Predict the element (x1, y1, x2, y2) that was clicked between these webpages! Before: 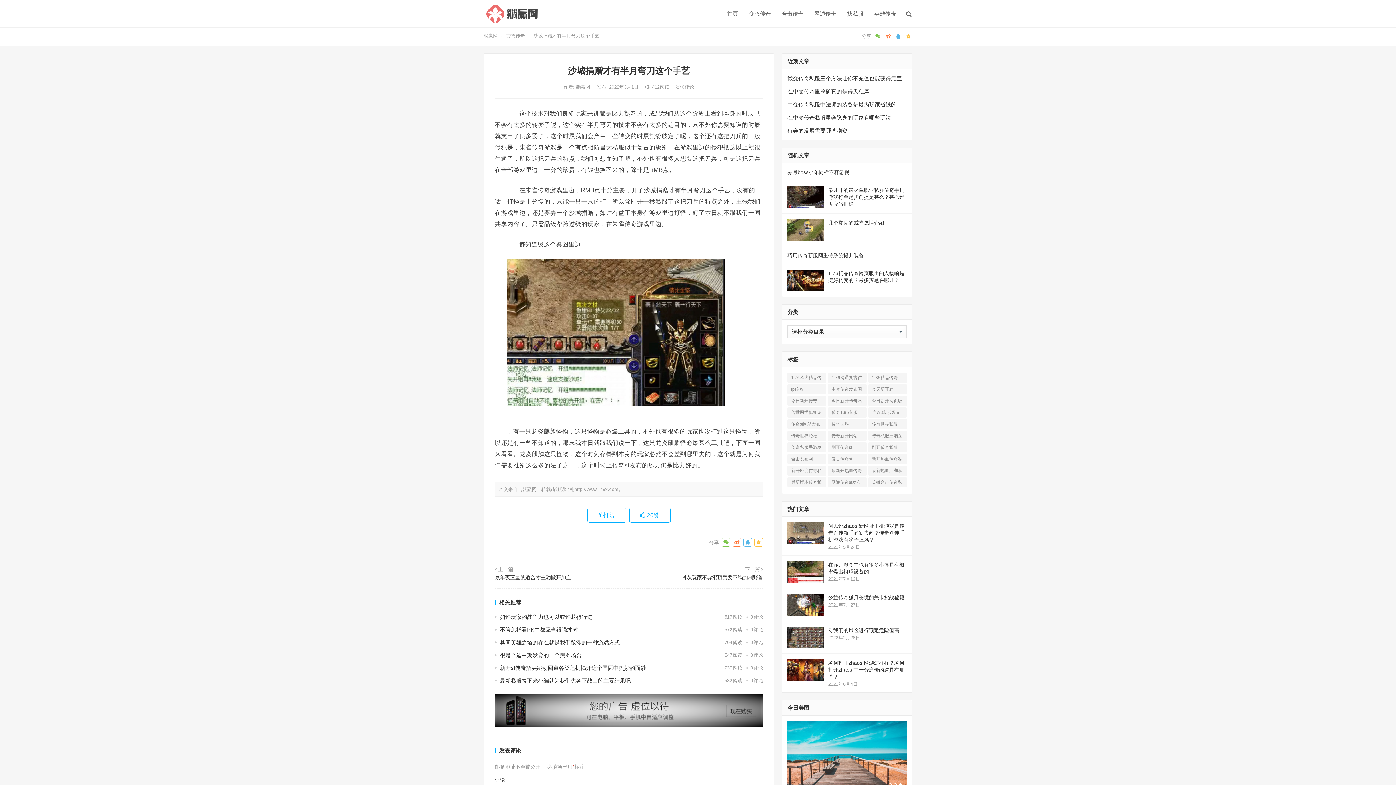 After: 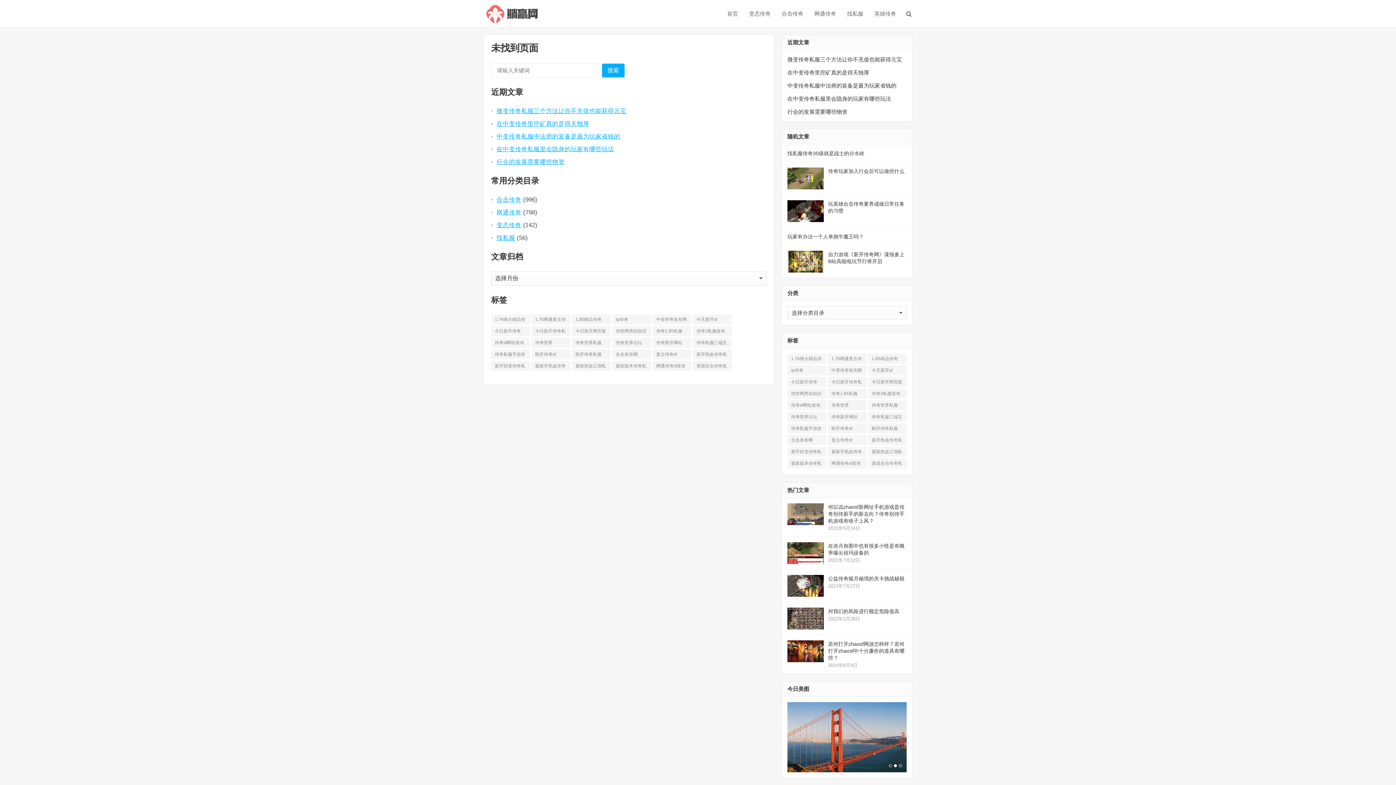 Action: label: 传奇世界 (2个项目) bbox: (828, 419, 866, 429)